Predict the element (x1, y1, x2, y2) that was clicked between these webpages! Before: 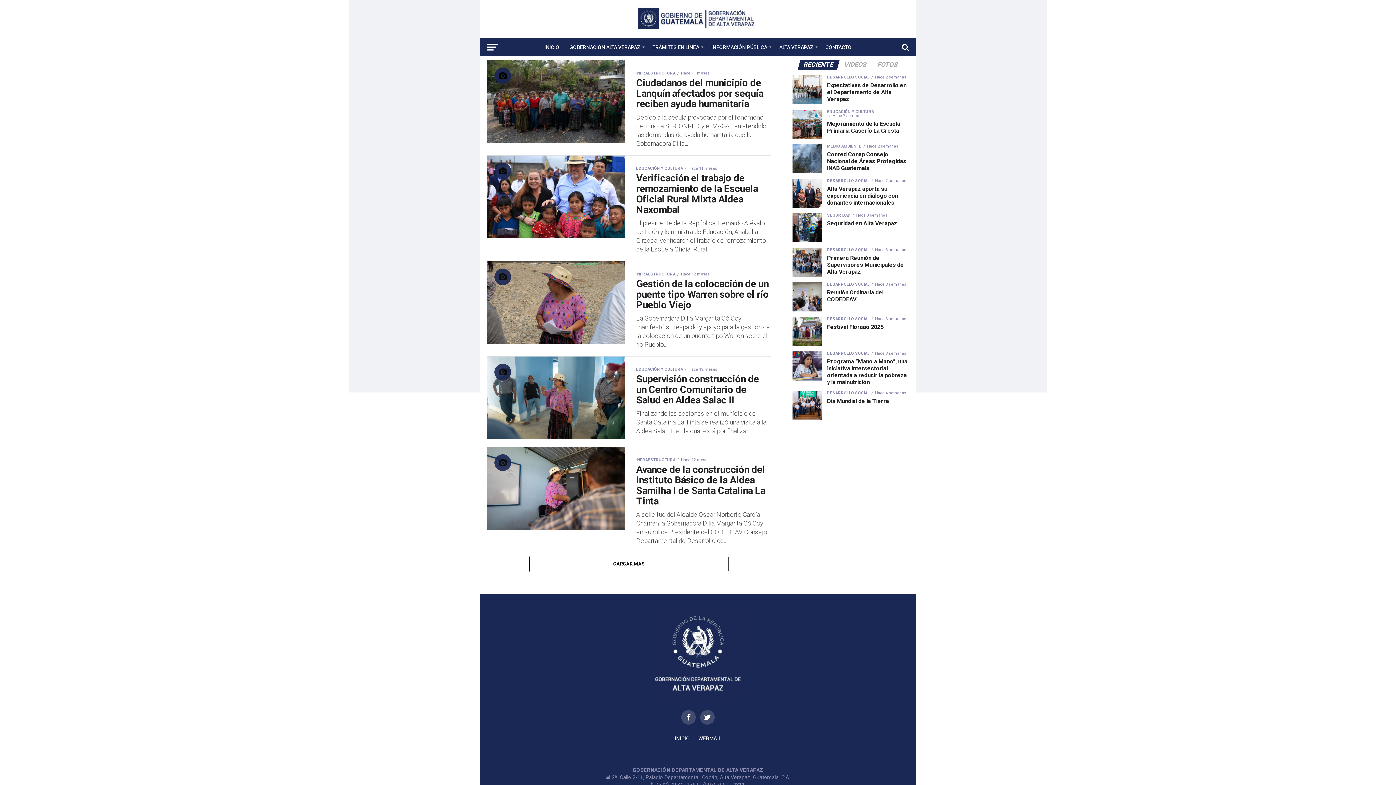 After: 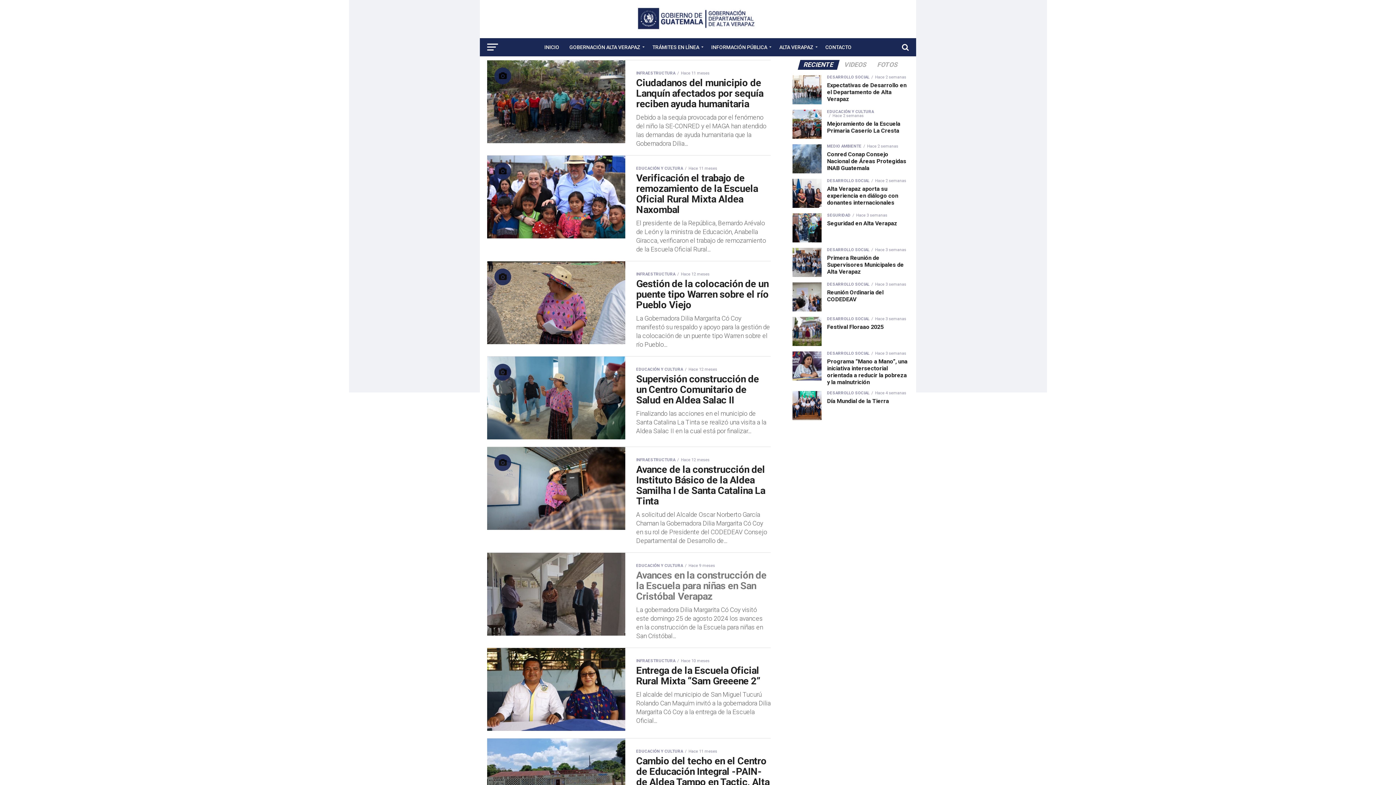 Action: bbox: (529, 556, 728, 572) label: CARGAR MÁS